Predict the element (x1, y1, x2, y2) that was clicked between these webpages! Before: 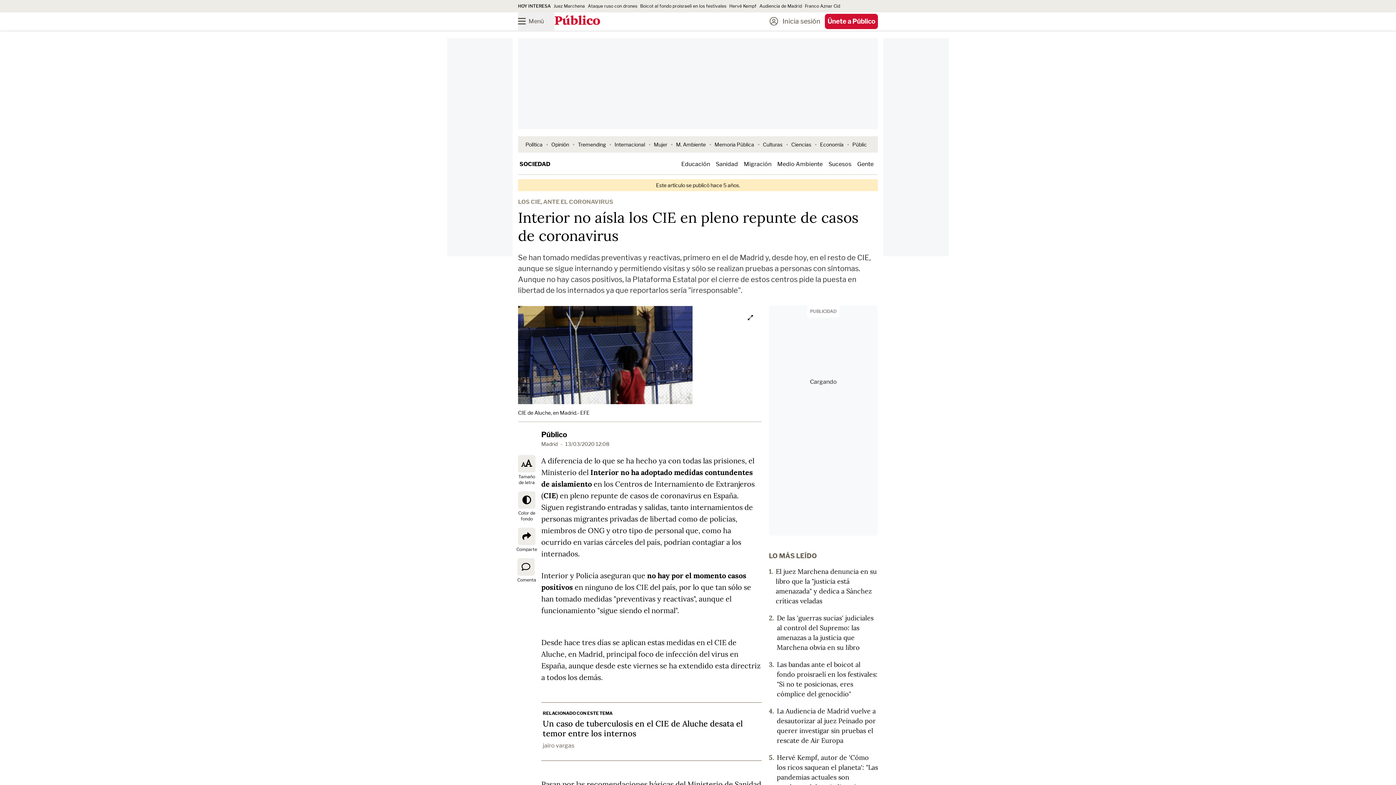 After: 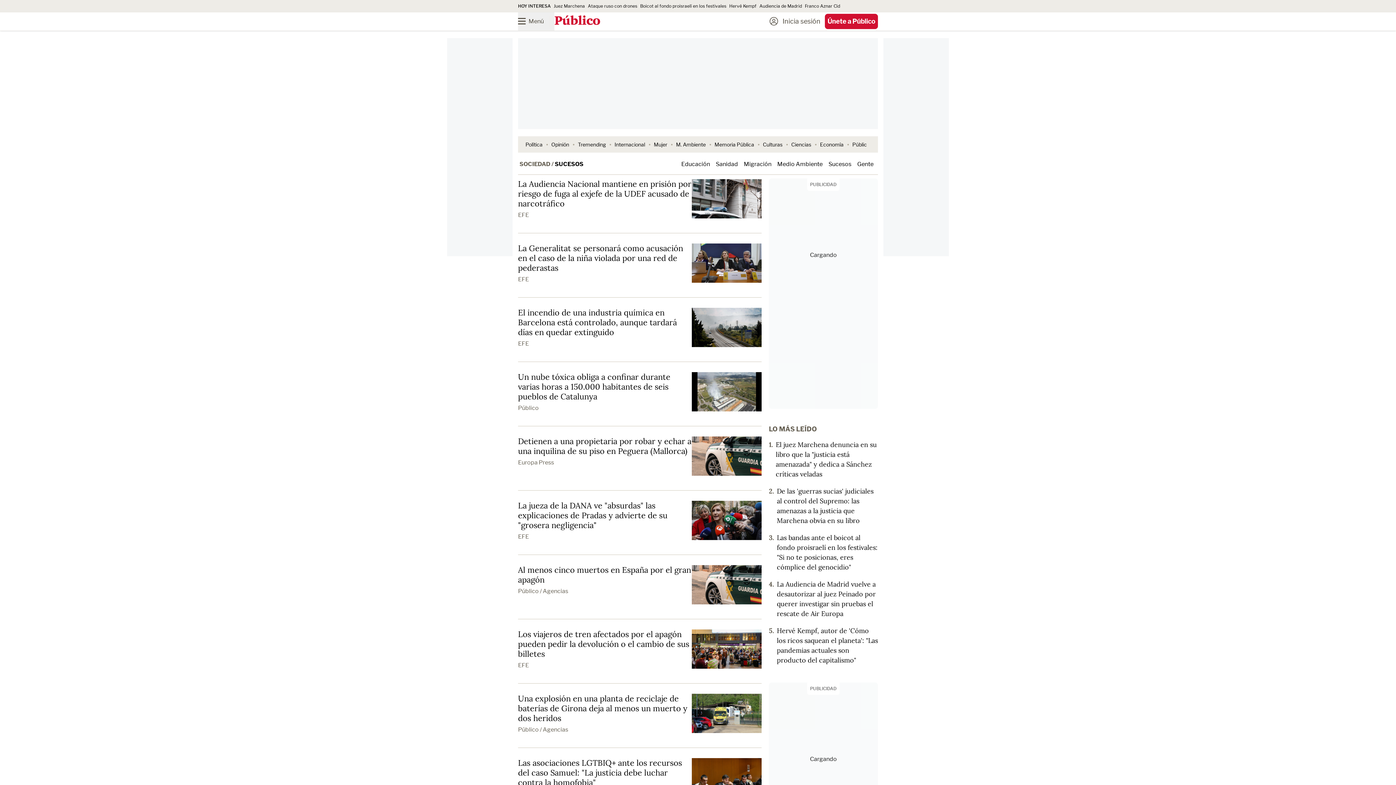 Action: label: Sucesos bbox: (828, 160, 851, 167)